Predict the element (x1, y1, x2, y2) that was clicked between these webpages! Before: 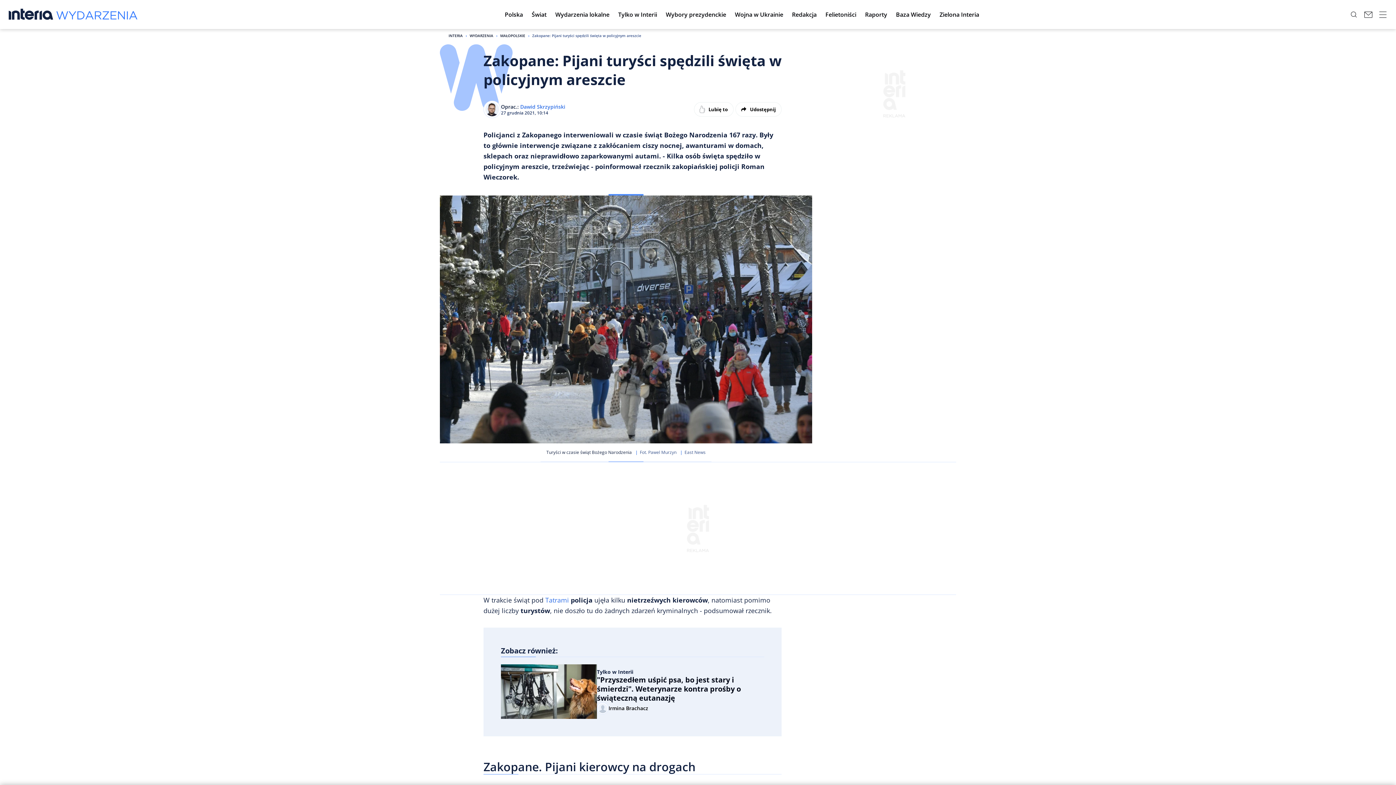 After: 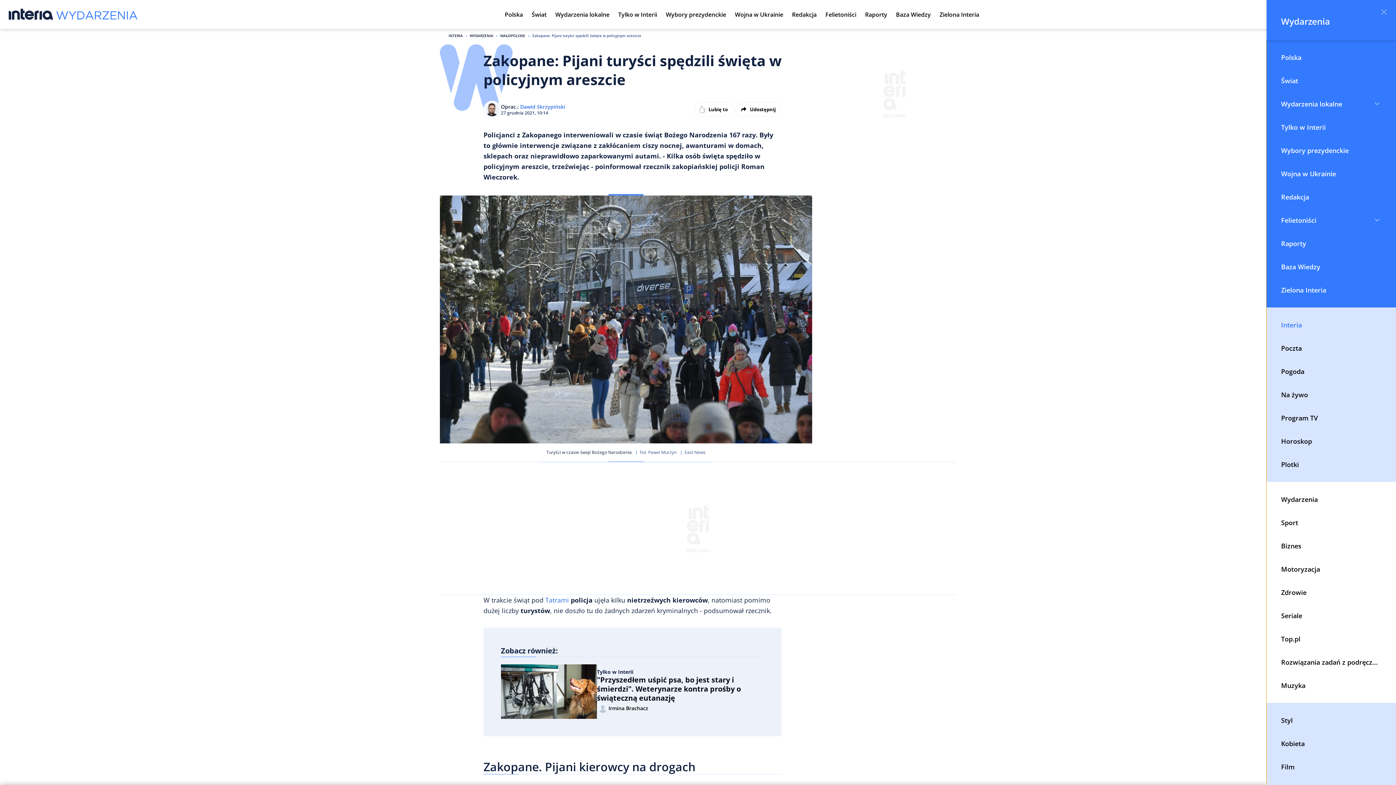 Action: bbox: (1376, 5, 1390, 23) label: open navigation